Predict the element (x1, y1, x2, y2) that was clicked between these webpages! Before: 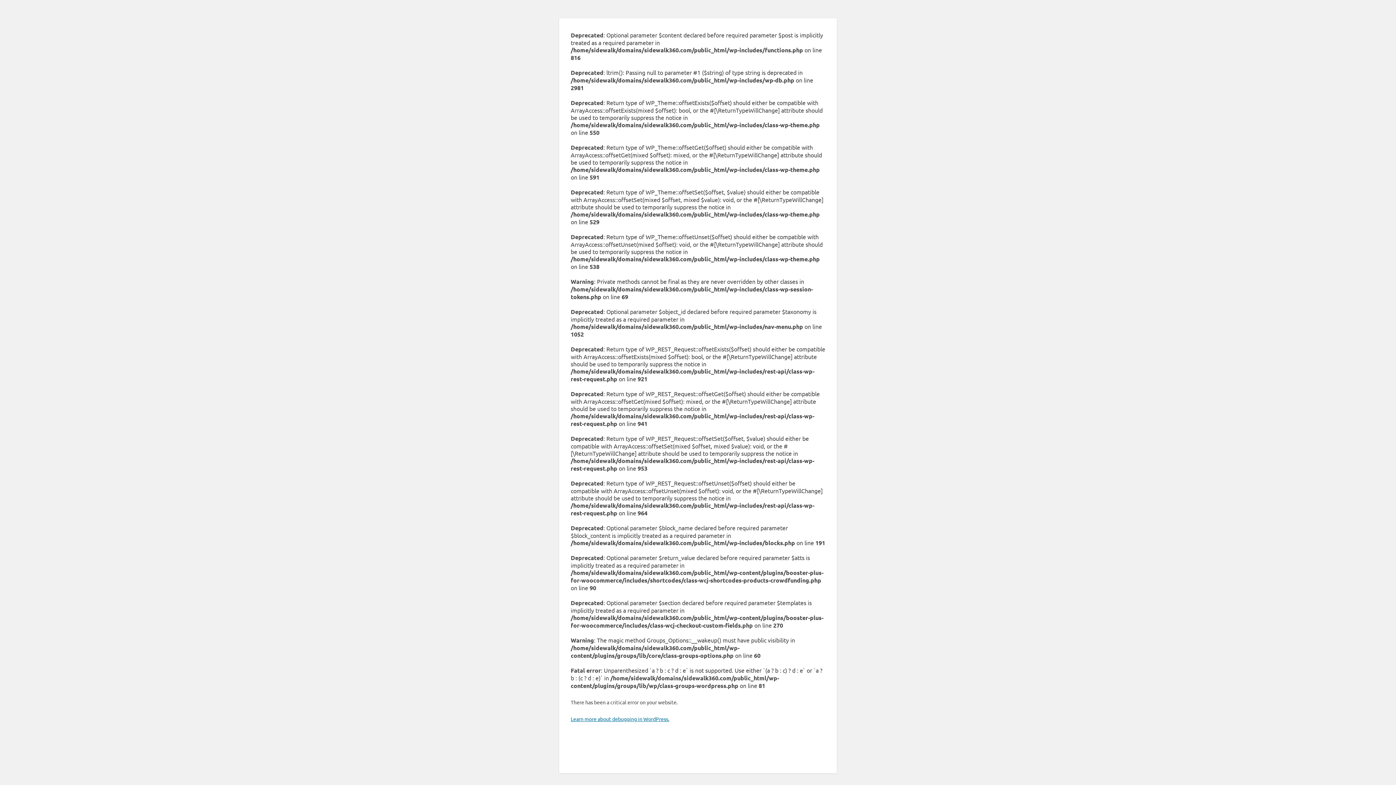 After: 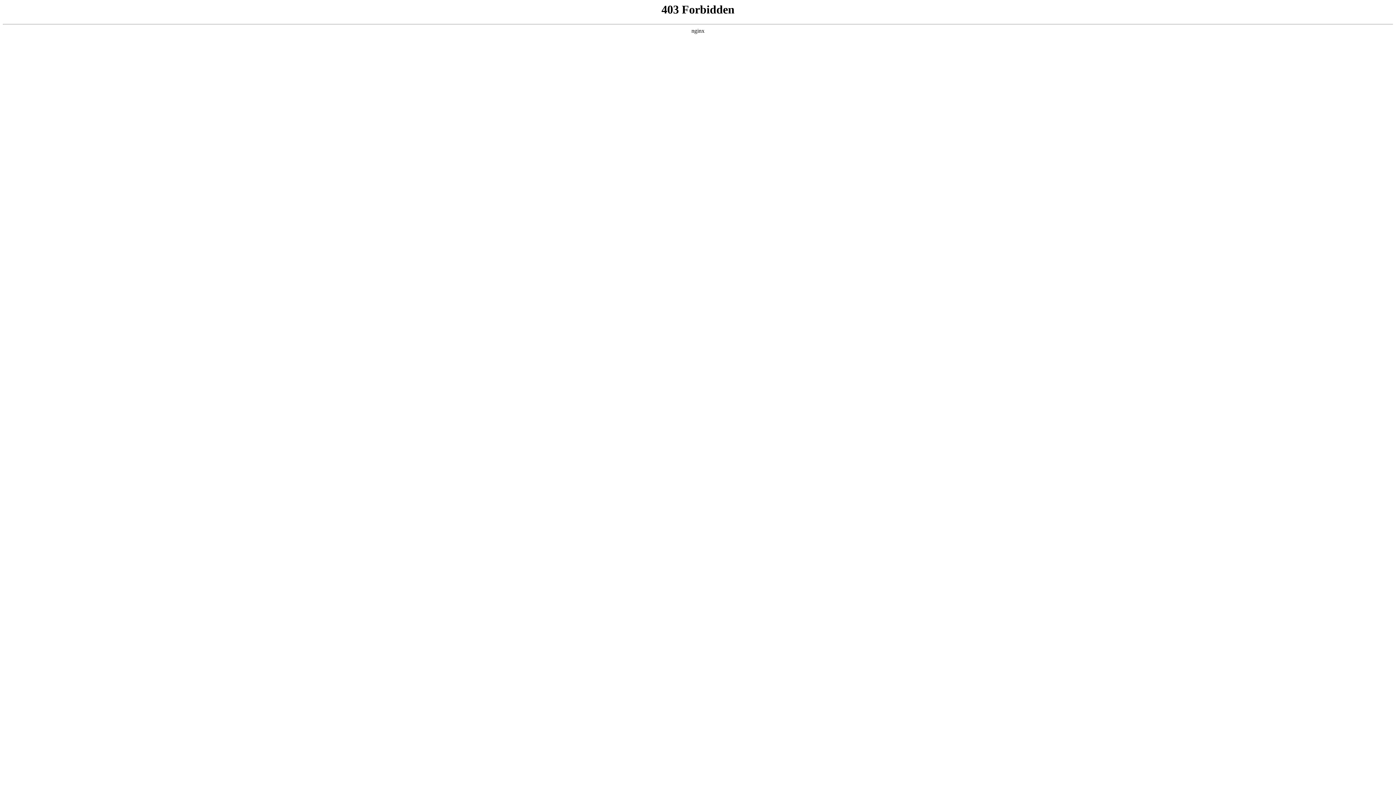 Action: label: Learn more about debugging in WordPress. bbox: (570, 716, 669, 722)